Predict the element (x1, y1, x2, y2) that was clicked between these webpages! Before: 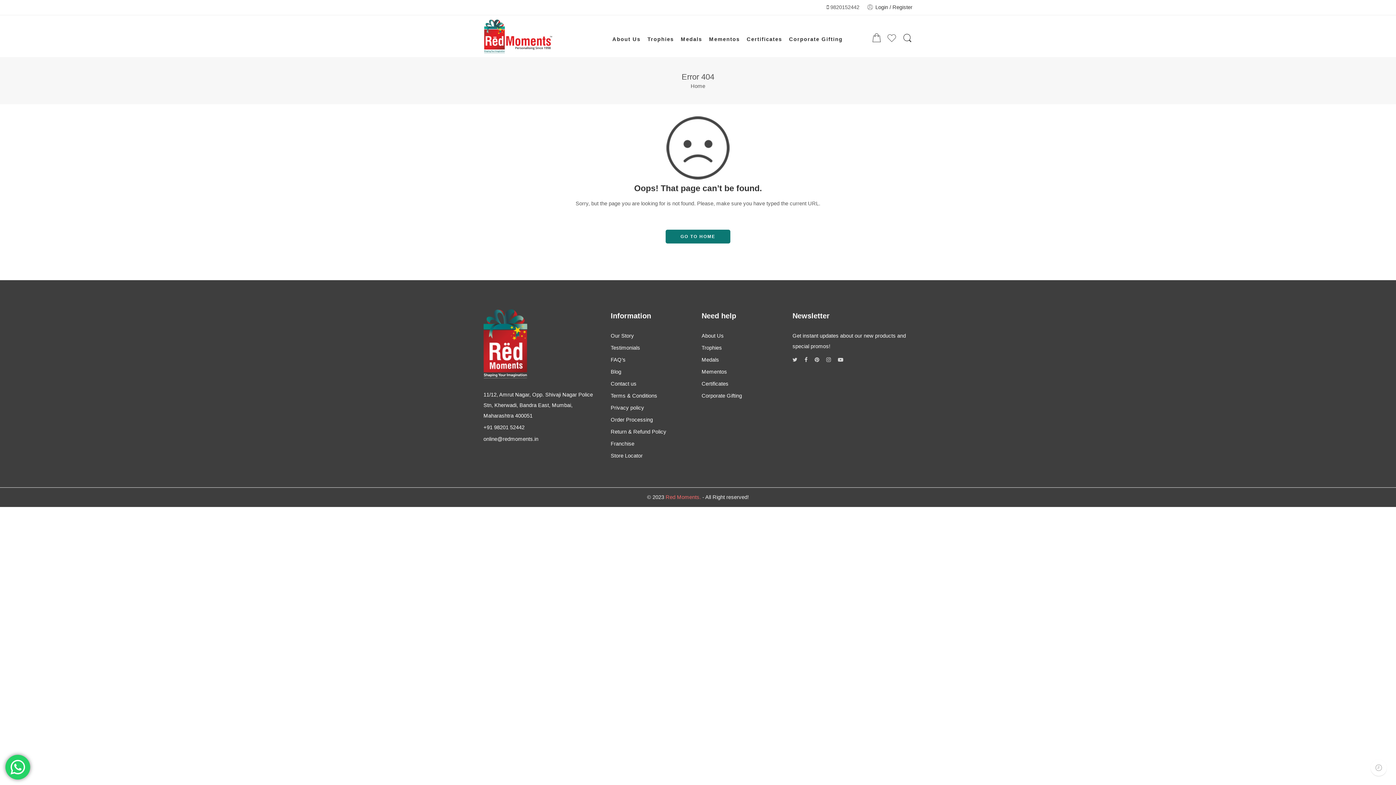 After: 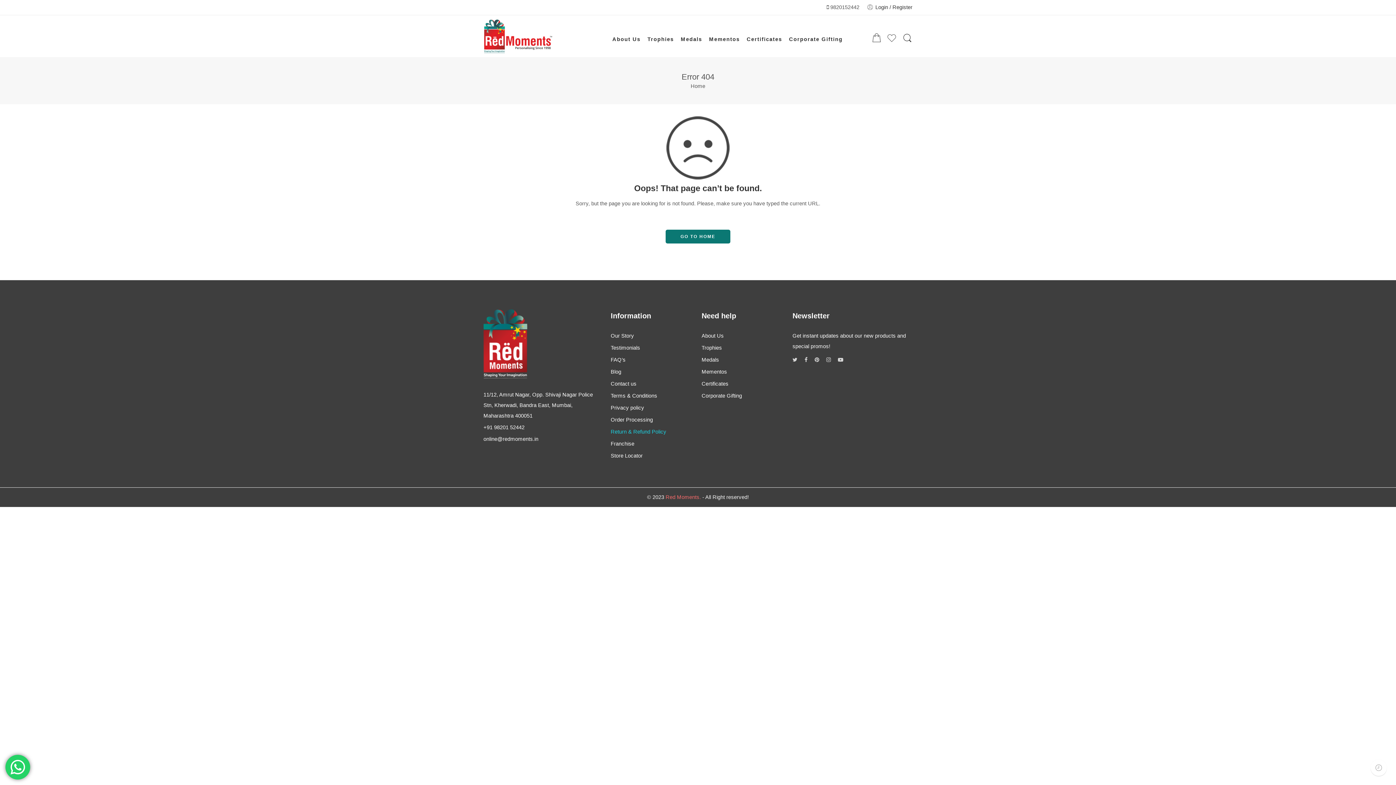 Action: label: Return & Refund Policy bbox: (610, 426, 694, 438)